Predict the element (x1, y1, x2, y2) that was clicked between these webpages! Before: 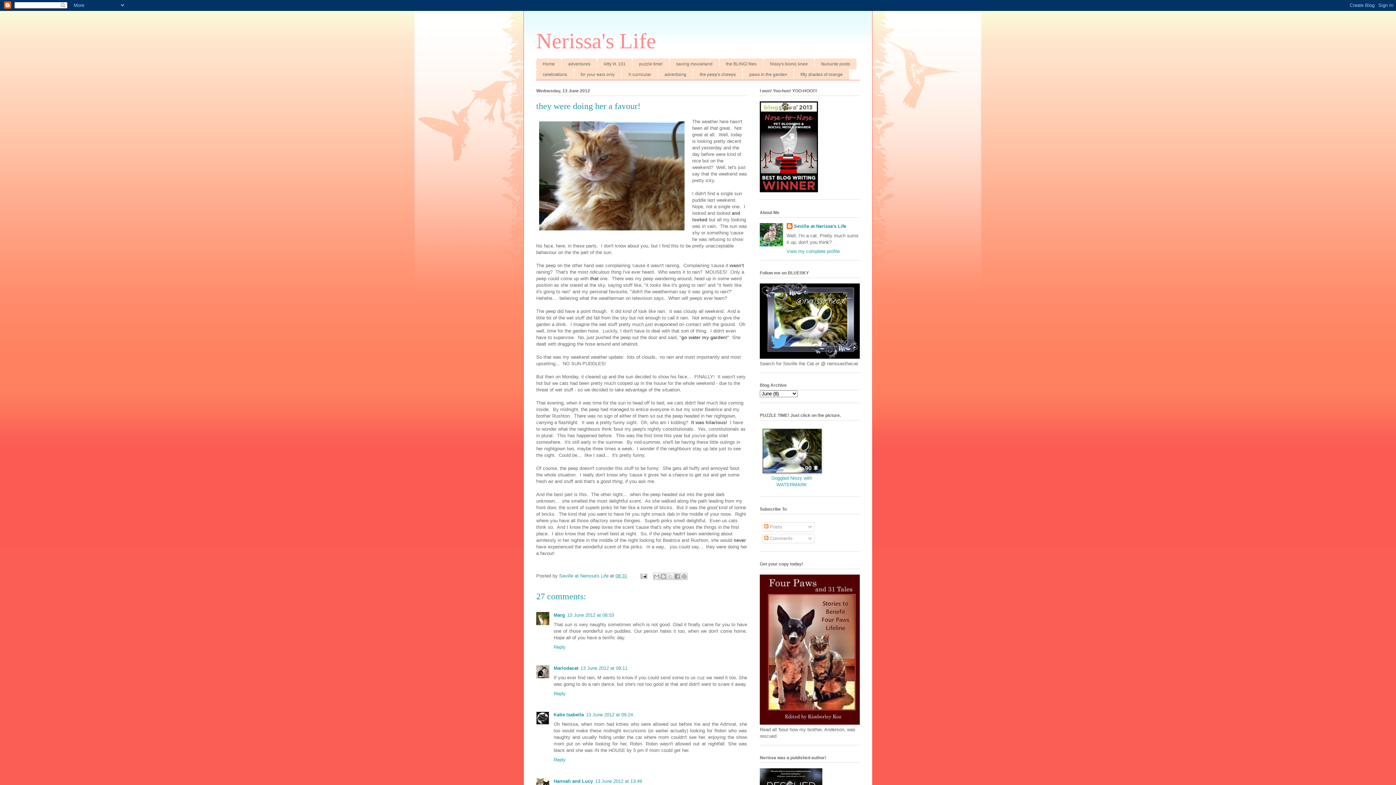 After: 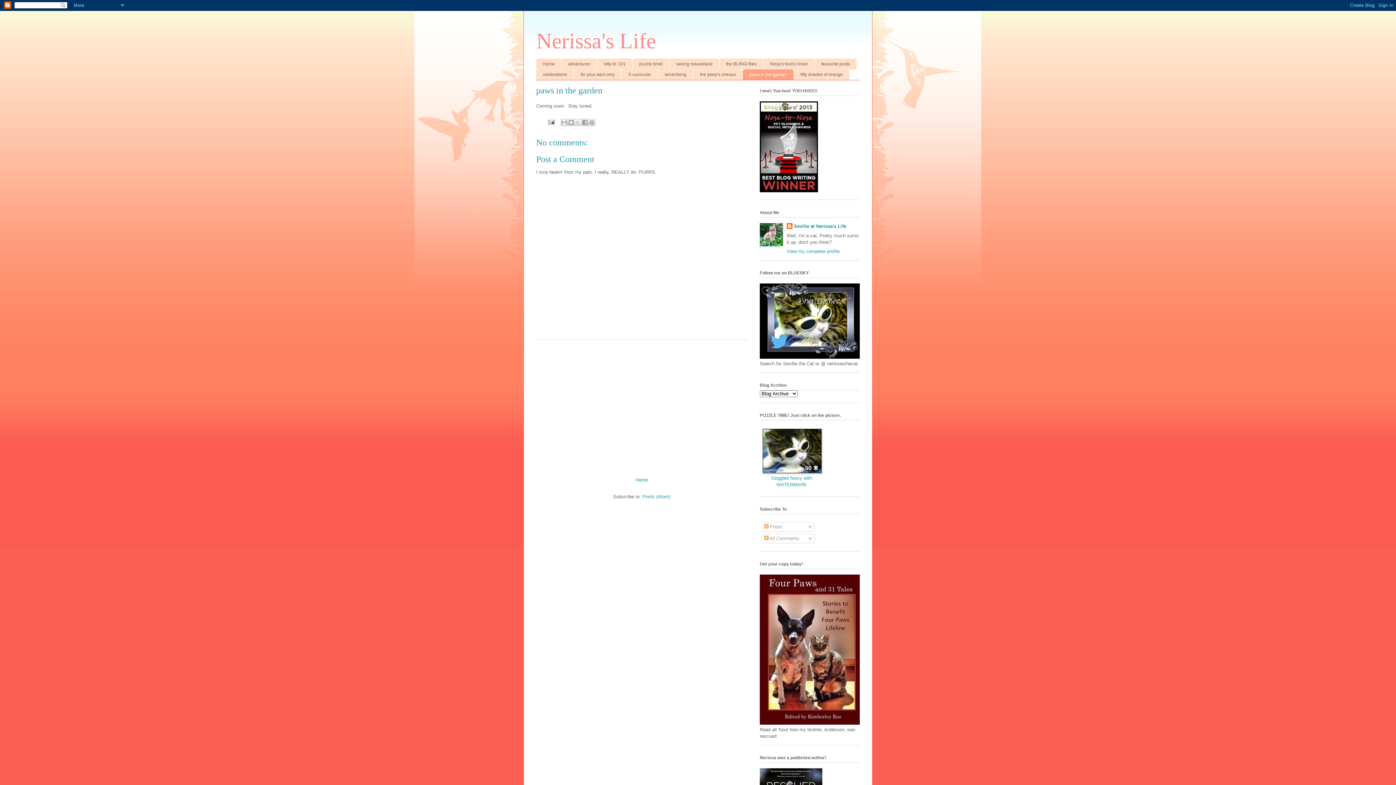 Action: label: paws in the garden bbox: (742, 69, 793, 80)